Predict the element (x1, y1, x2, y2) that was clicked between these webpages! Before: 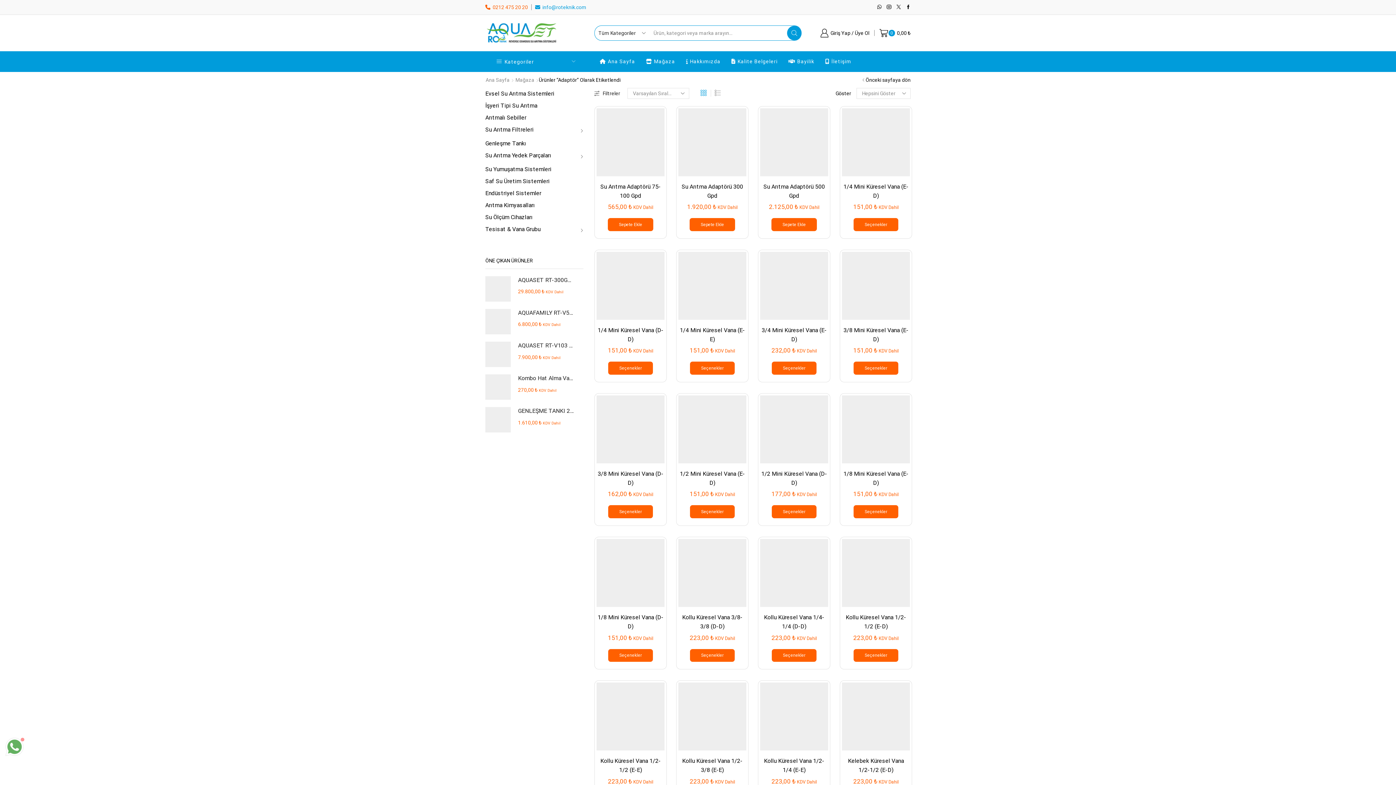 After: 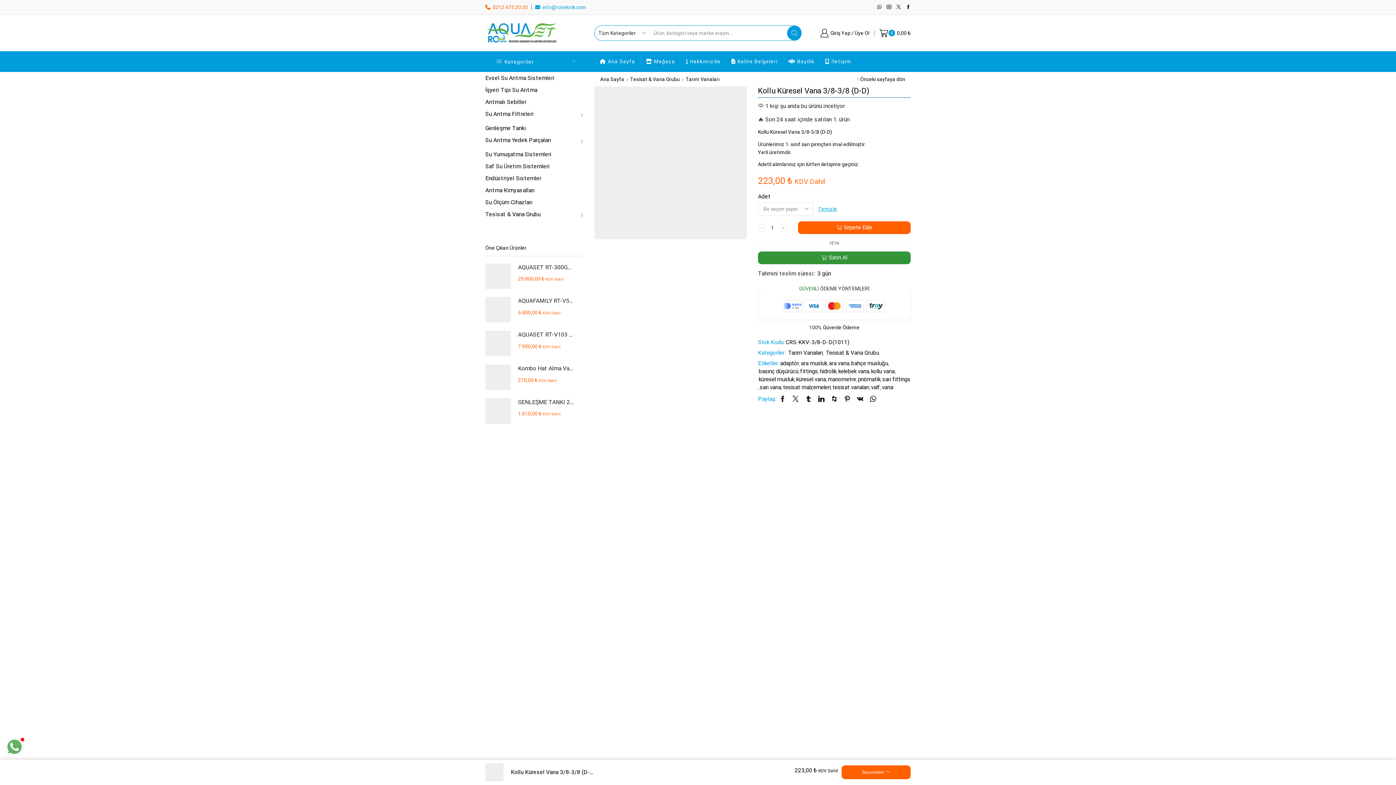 Action: label: “Kollu Küresel Vana 3/8-3/8 (D-D)” için seçenekleri seçin bbox: (688, 648, 736, 663)